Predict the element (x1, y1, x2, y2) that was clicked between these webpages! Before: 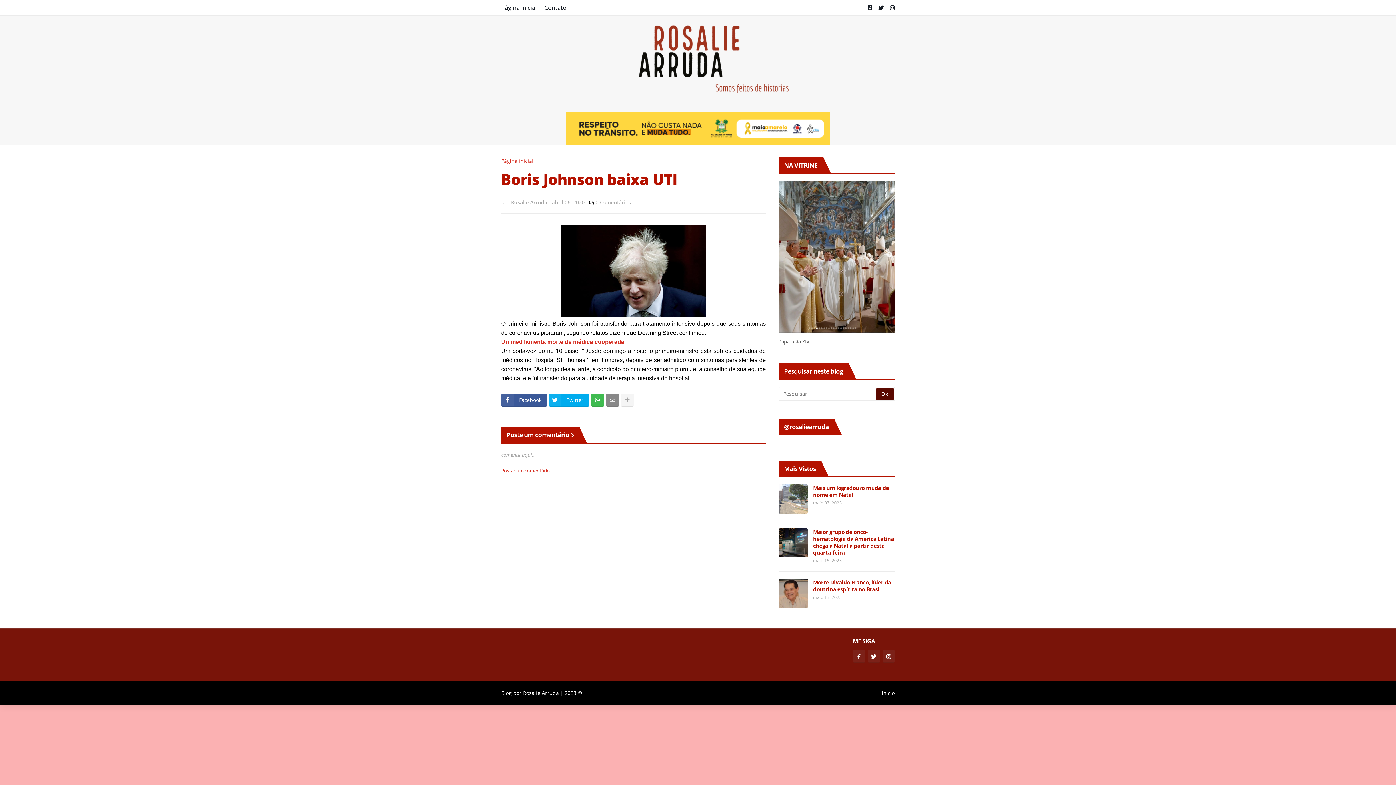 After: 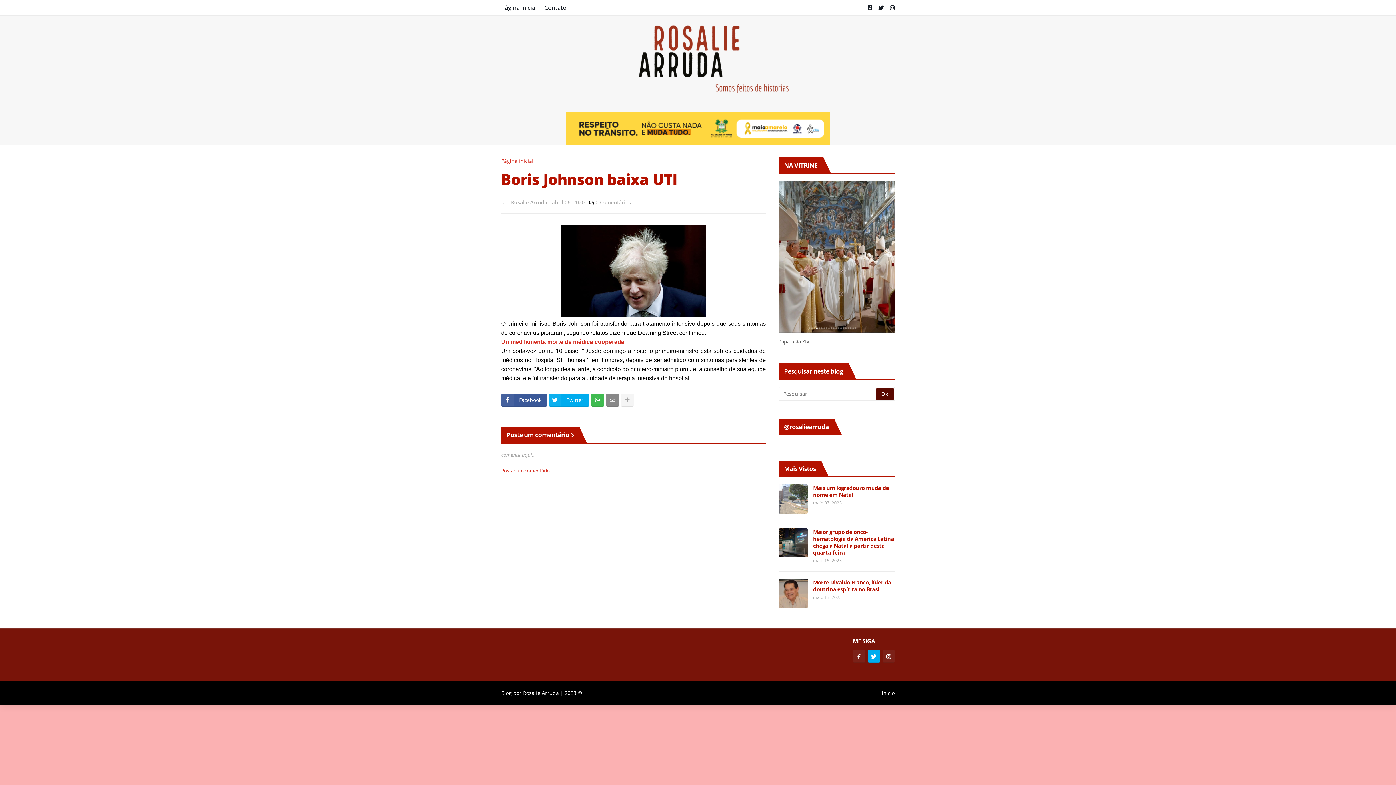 Action: bbox: (867, 650, 880, 662)